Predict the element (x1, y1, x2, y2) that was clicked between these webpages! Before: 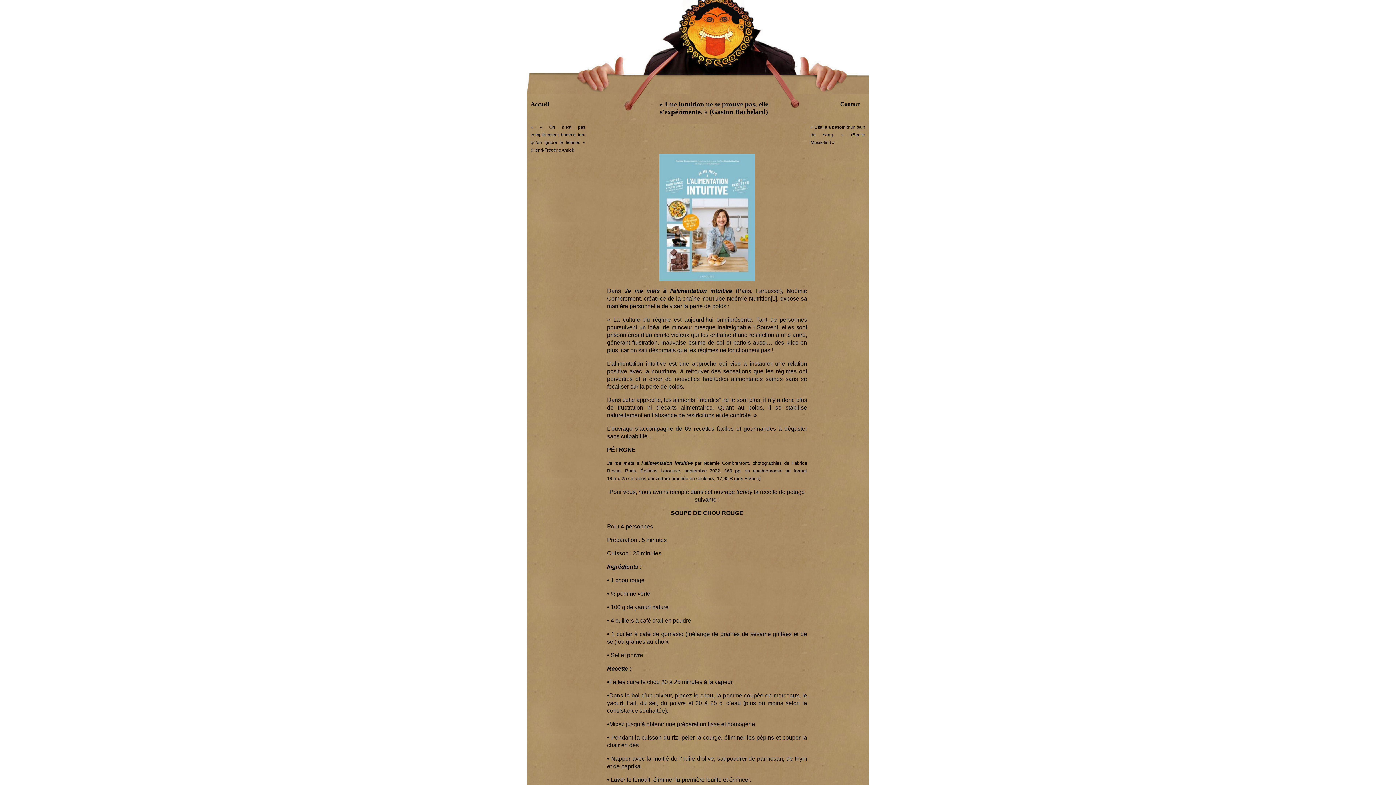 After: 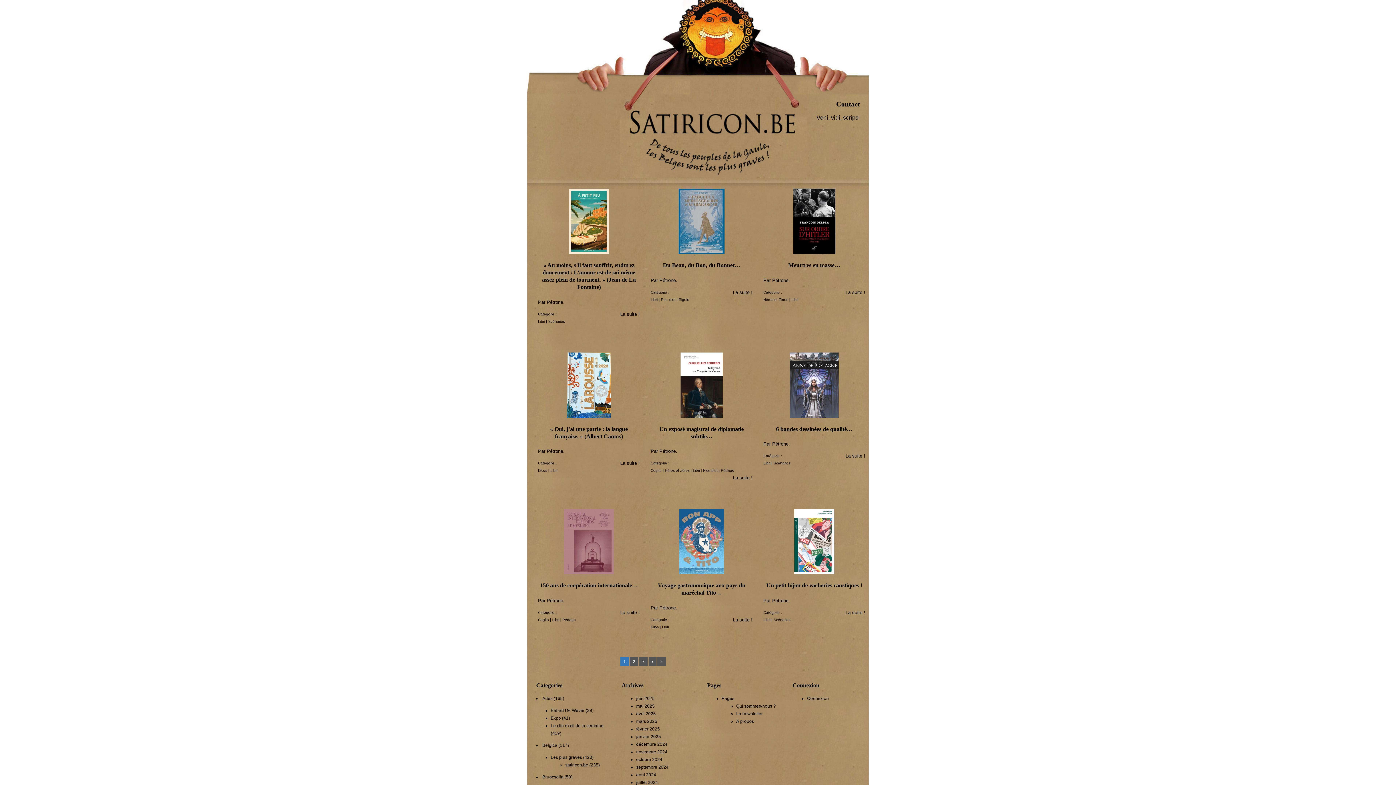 Action: label: Accueil bbox: (530, 100, 596, 108)